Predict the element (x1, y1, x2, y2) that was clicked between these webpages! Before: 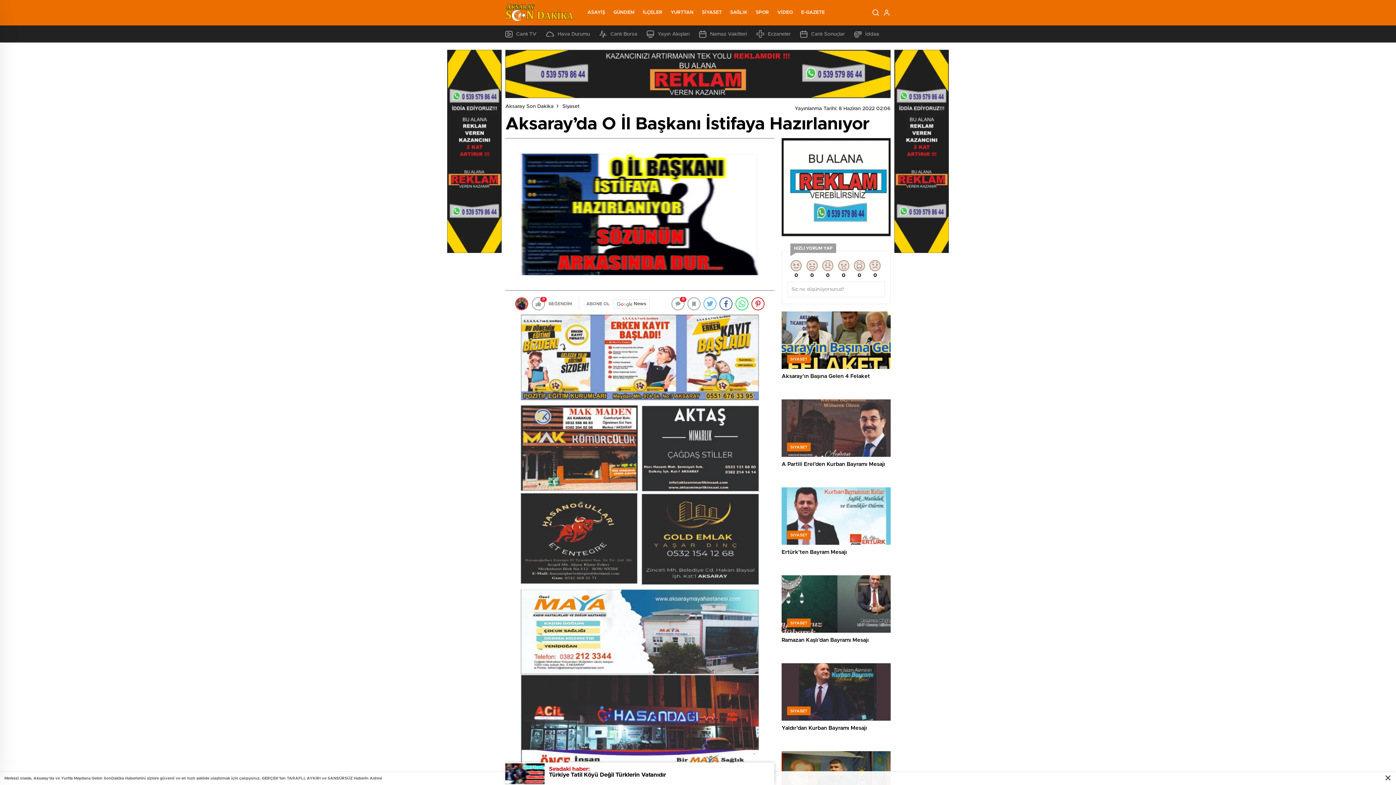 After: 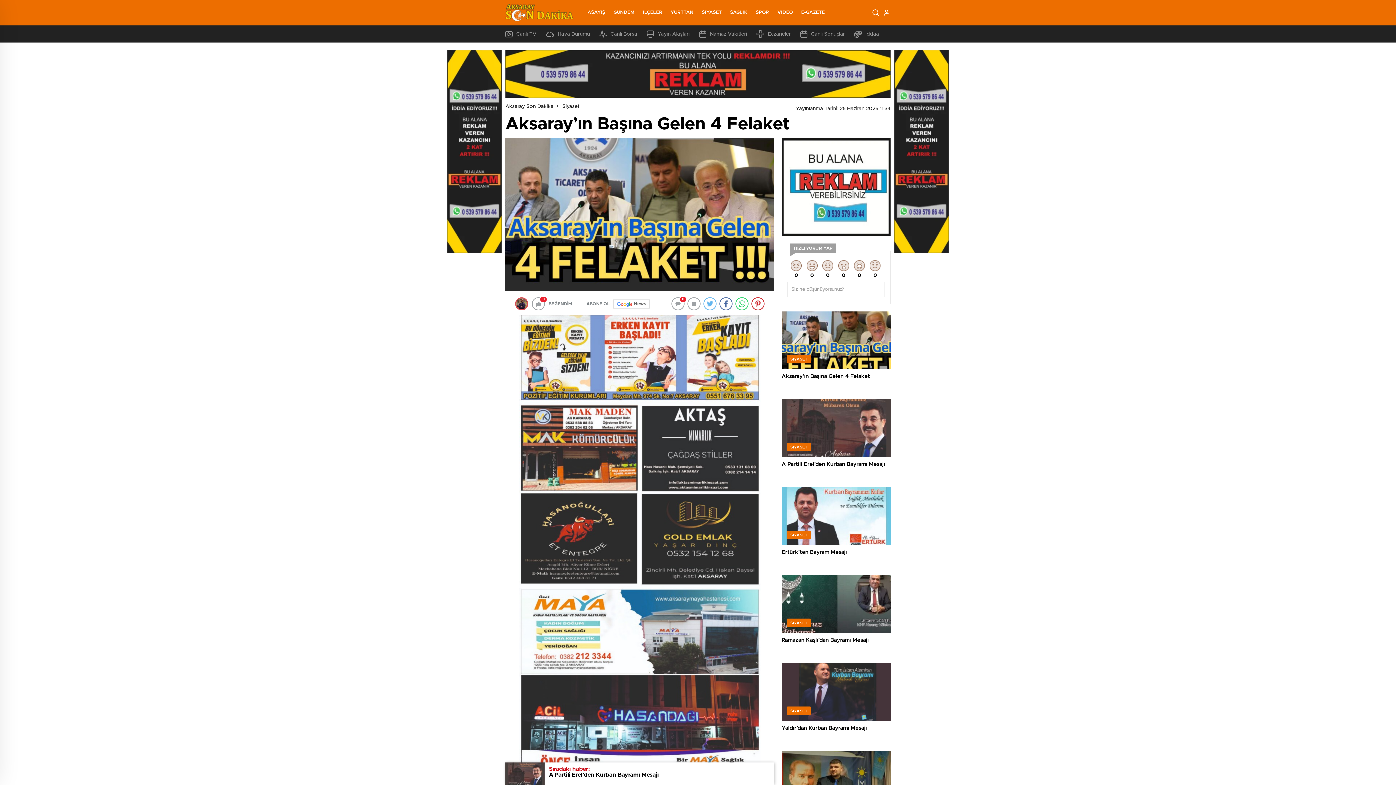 Action: bbox: (781, 311, 890, 392) label: SIYASET
Aksaray’ın Başına Gelen 4 Felaket